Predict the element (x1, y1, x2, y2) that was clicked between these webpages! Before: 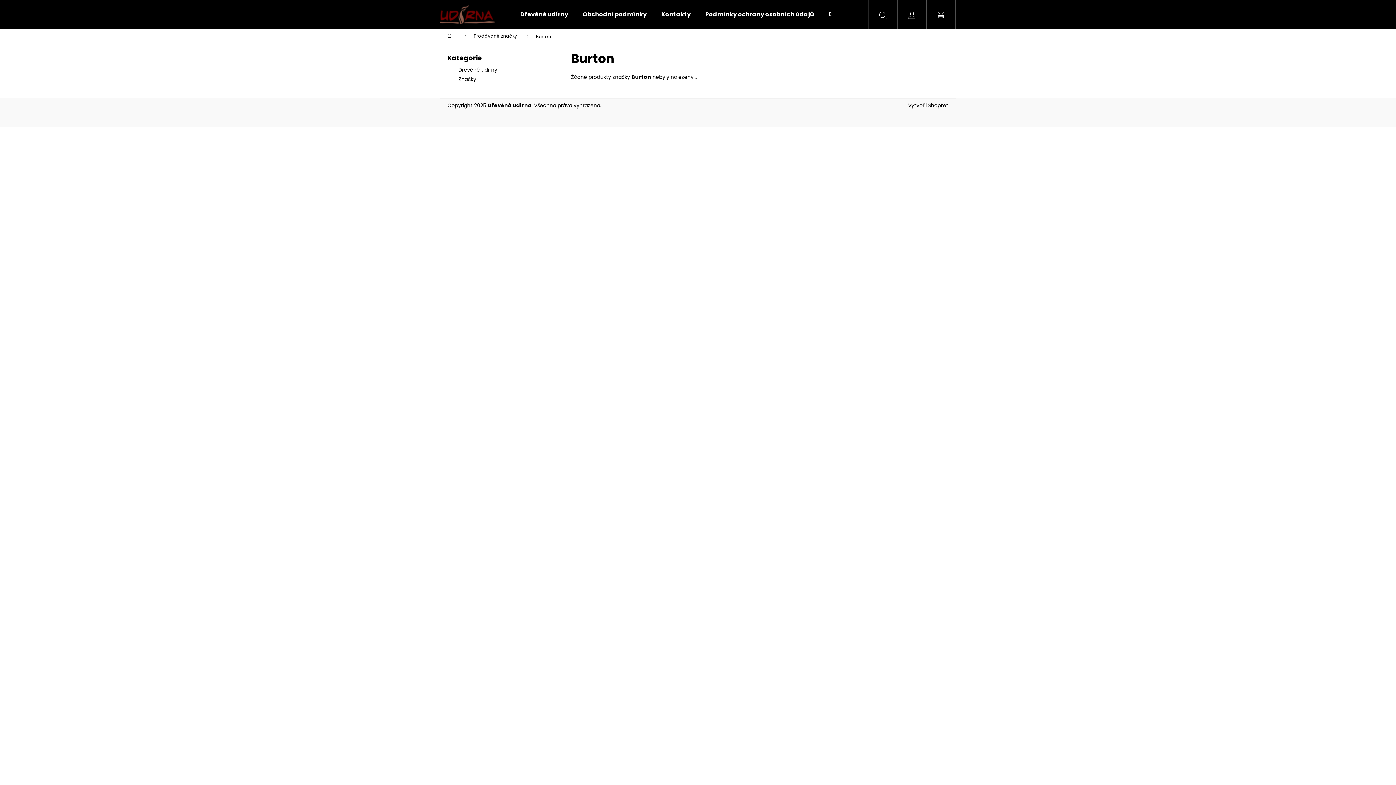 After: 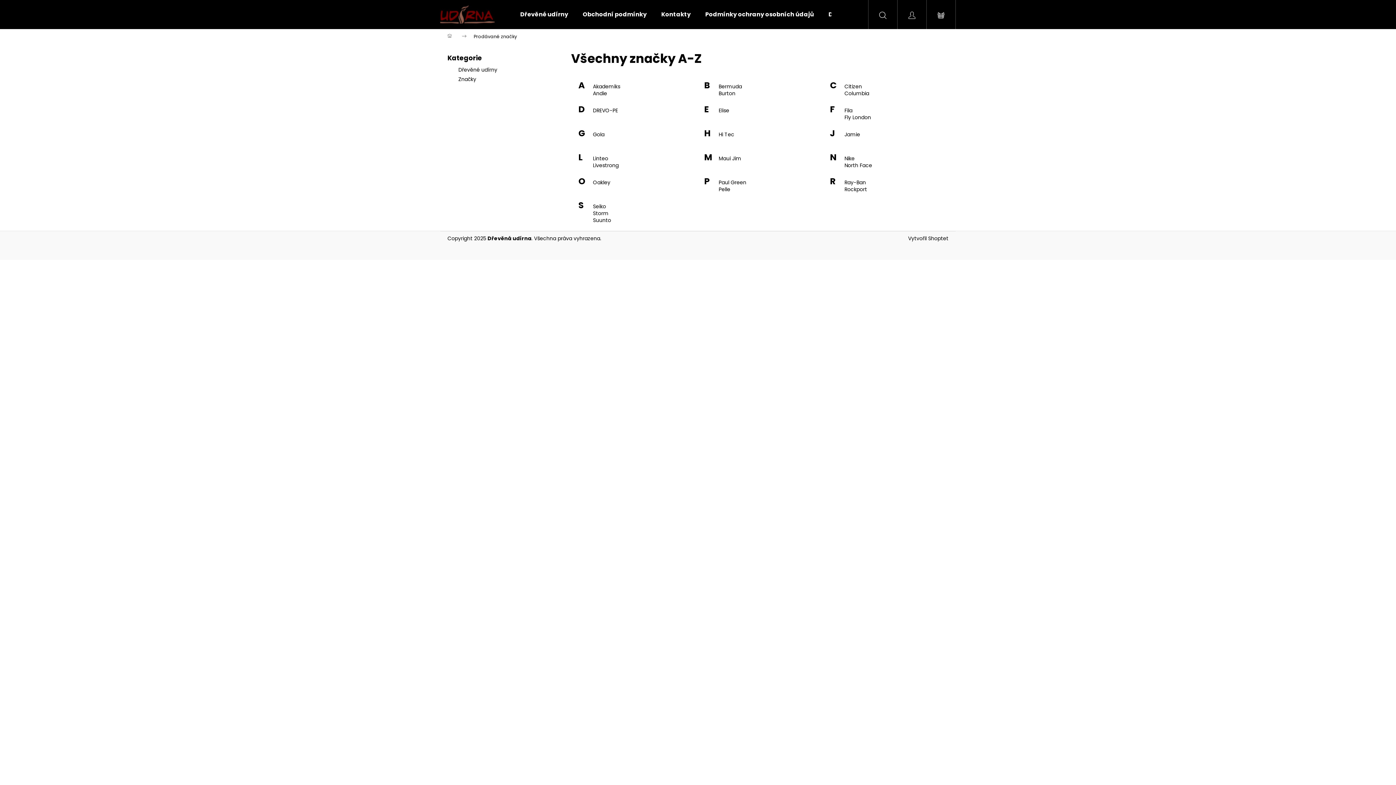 Action: bbox: (466, 29, 528, 43) label: Prodávané značky